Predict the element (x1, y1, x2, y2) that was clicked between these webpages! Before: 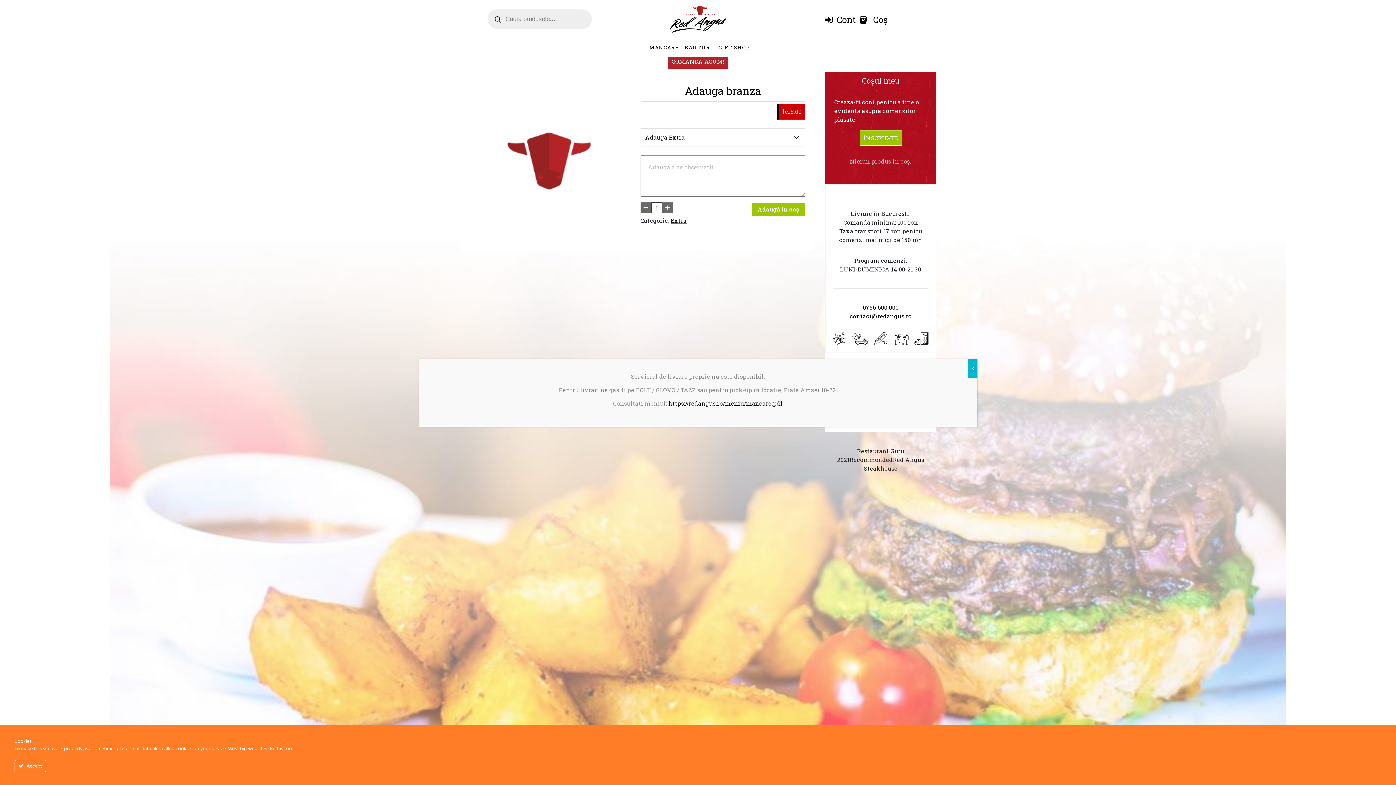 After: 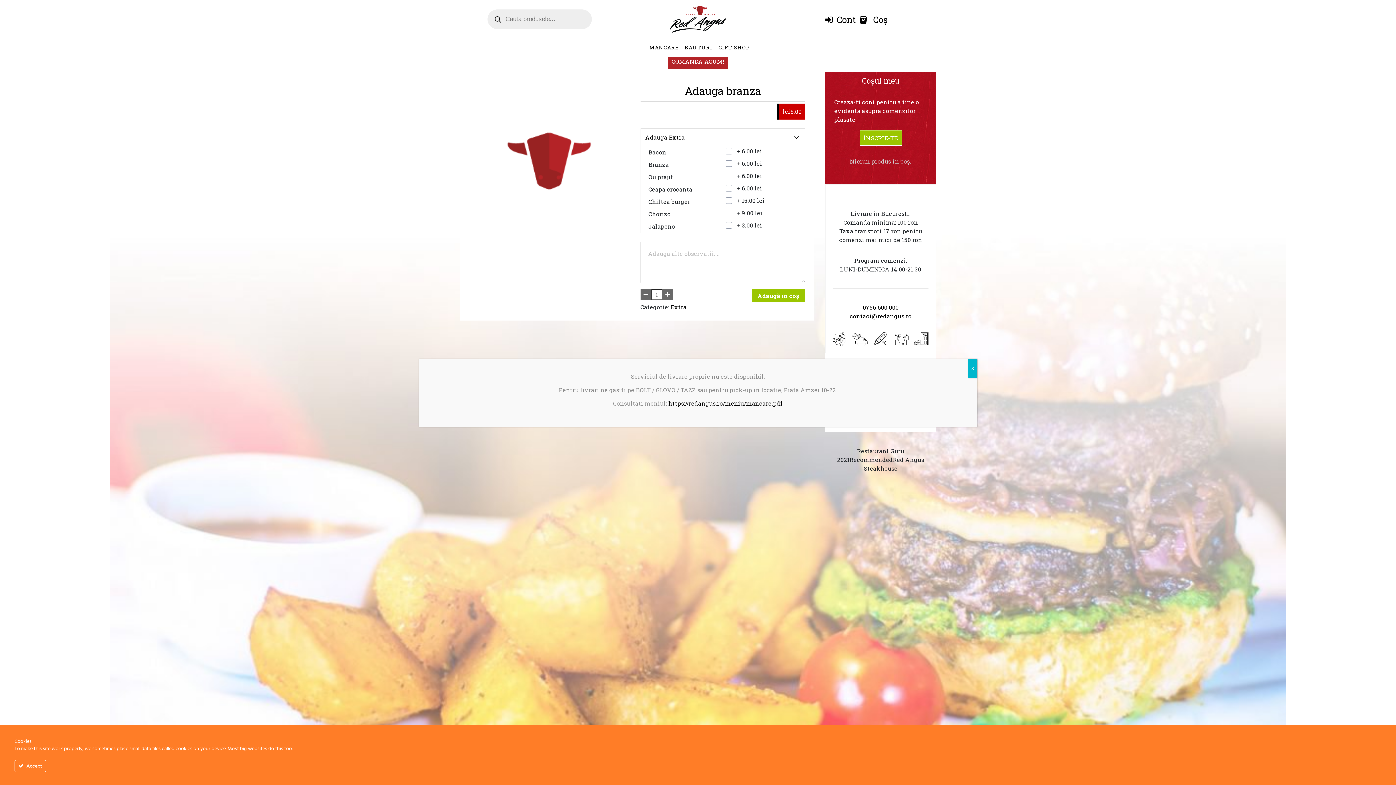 Action: bbox: (641, 128, 805, 146) label: Adauga Extra